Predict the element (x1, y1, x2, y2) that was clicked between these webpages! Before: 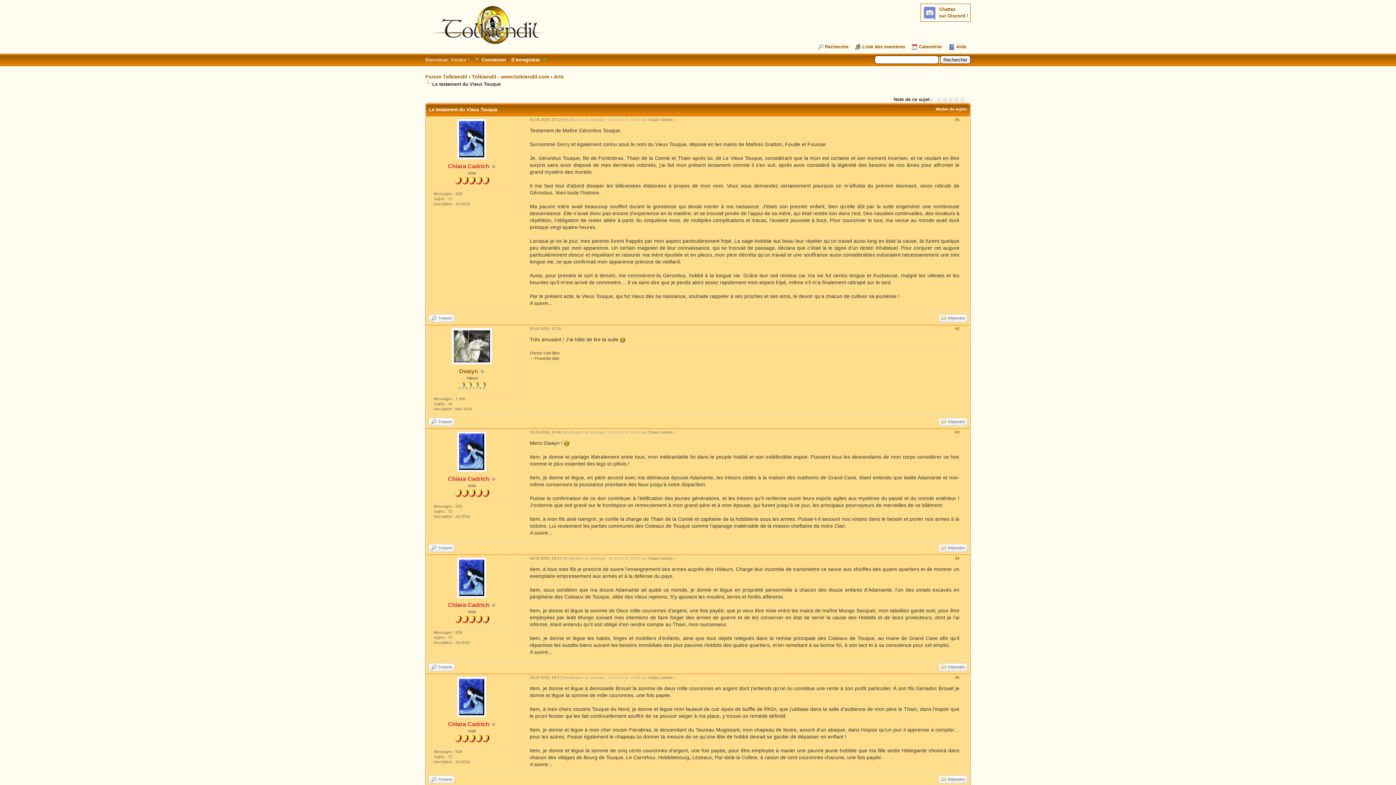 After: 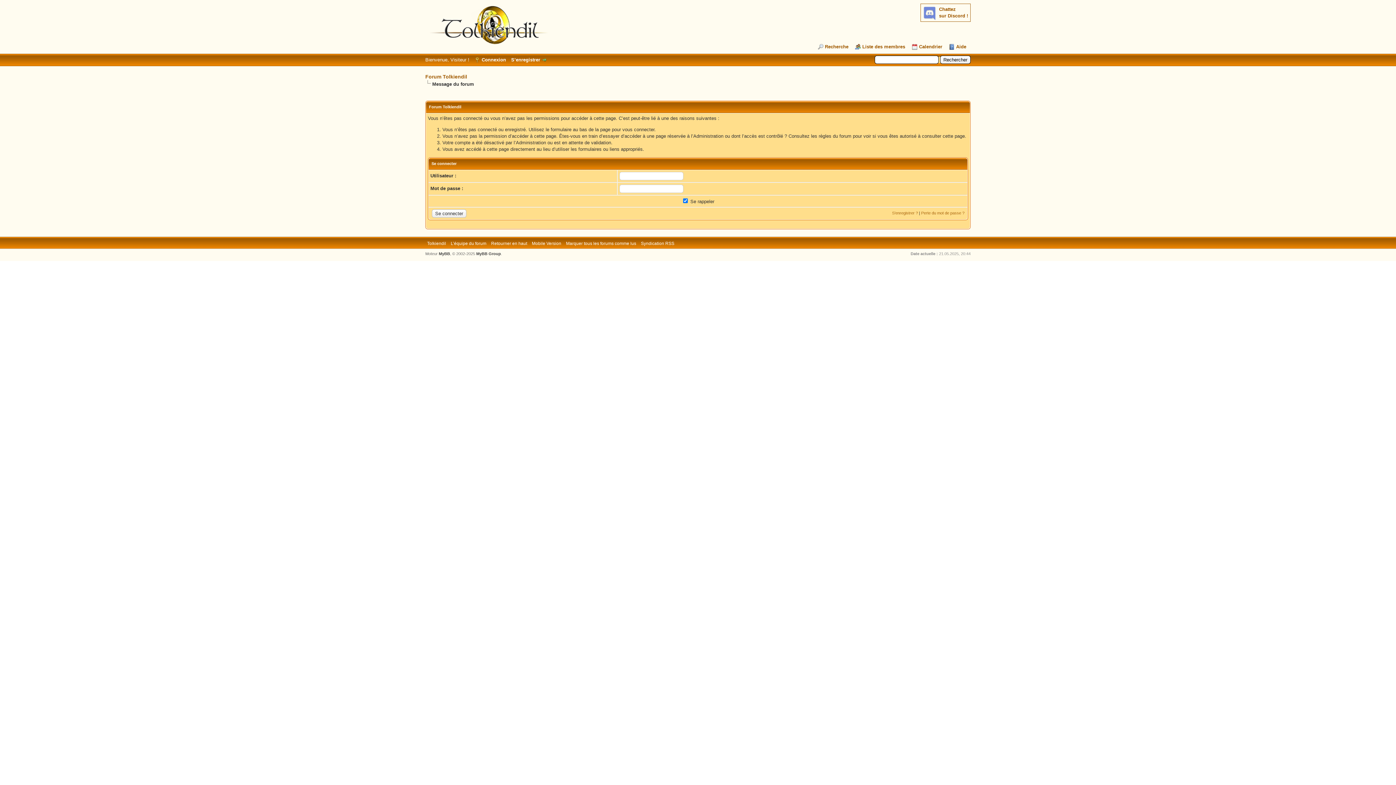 Action: bbox: (938, 776, 967, 784) label: Répondre